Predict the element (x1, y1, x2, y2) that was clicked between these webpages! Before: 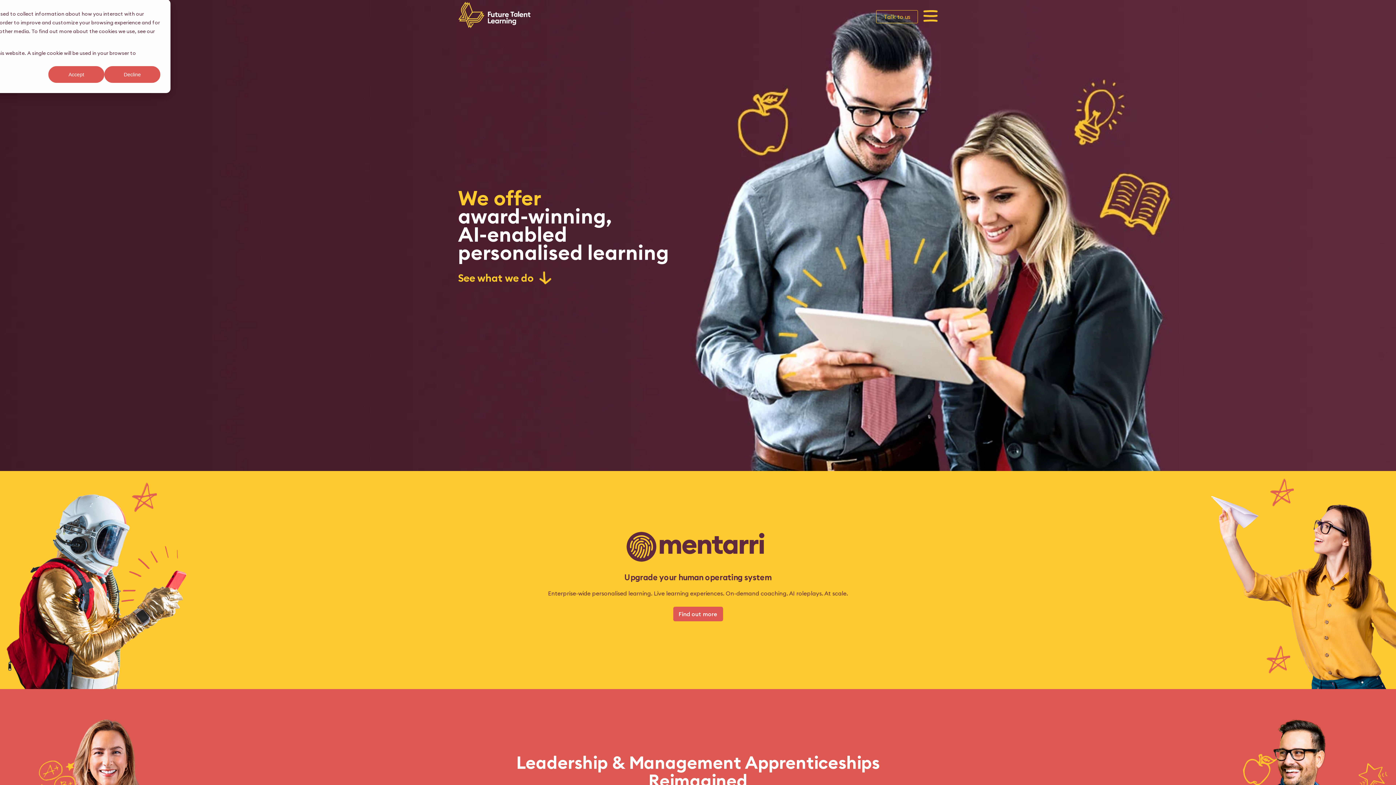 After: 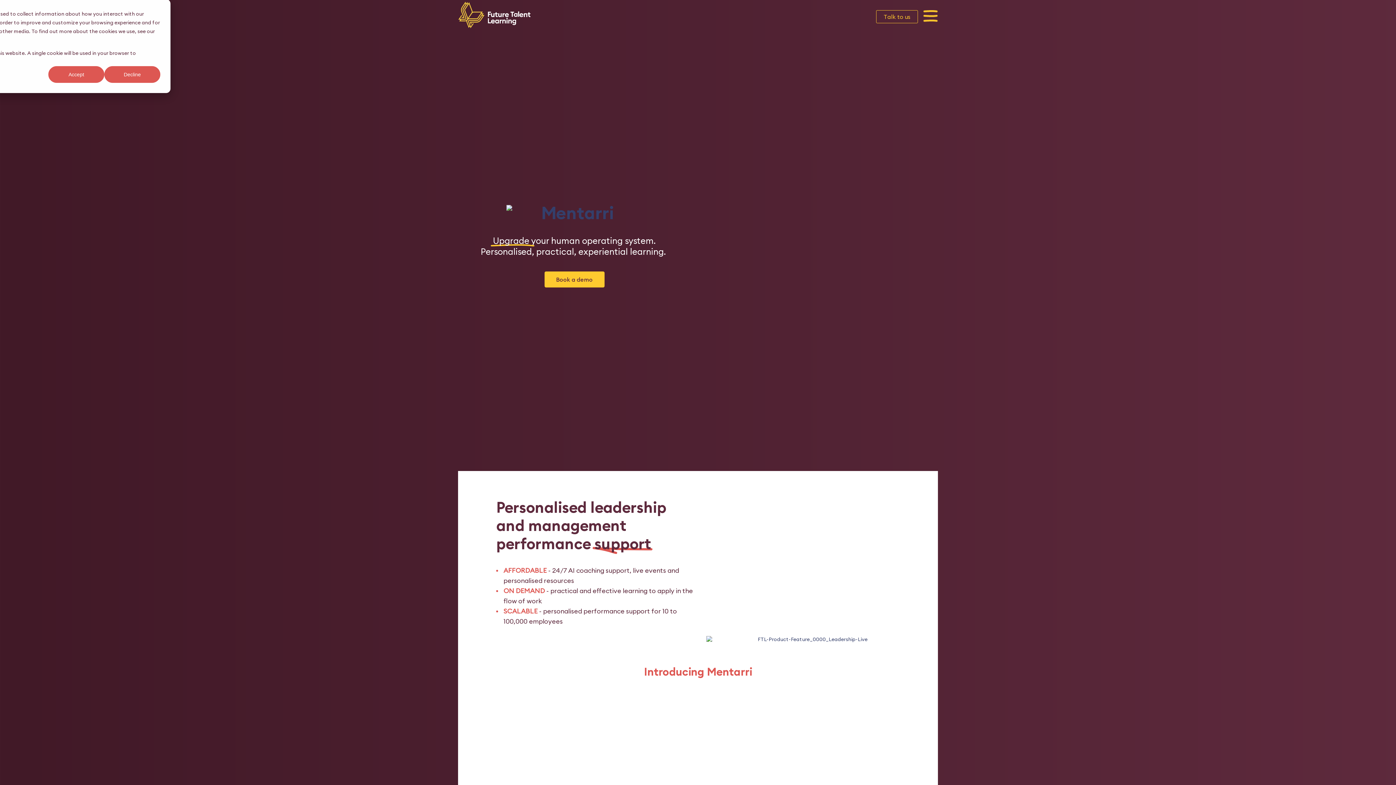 Action: bbox: (673, 607, 723, 621) label: Find out more